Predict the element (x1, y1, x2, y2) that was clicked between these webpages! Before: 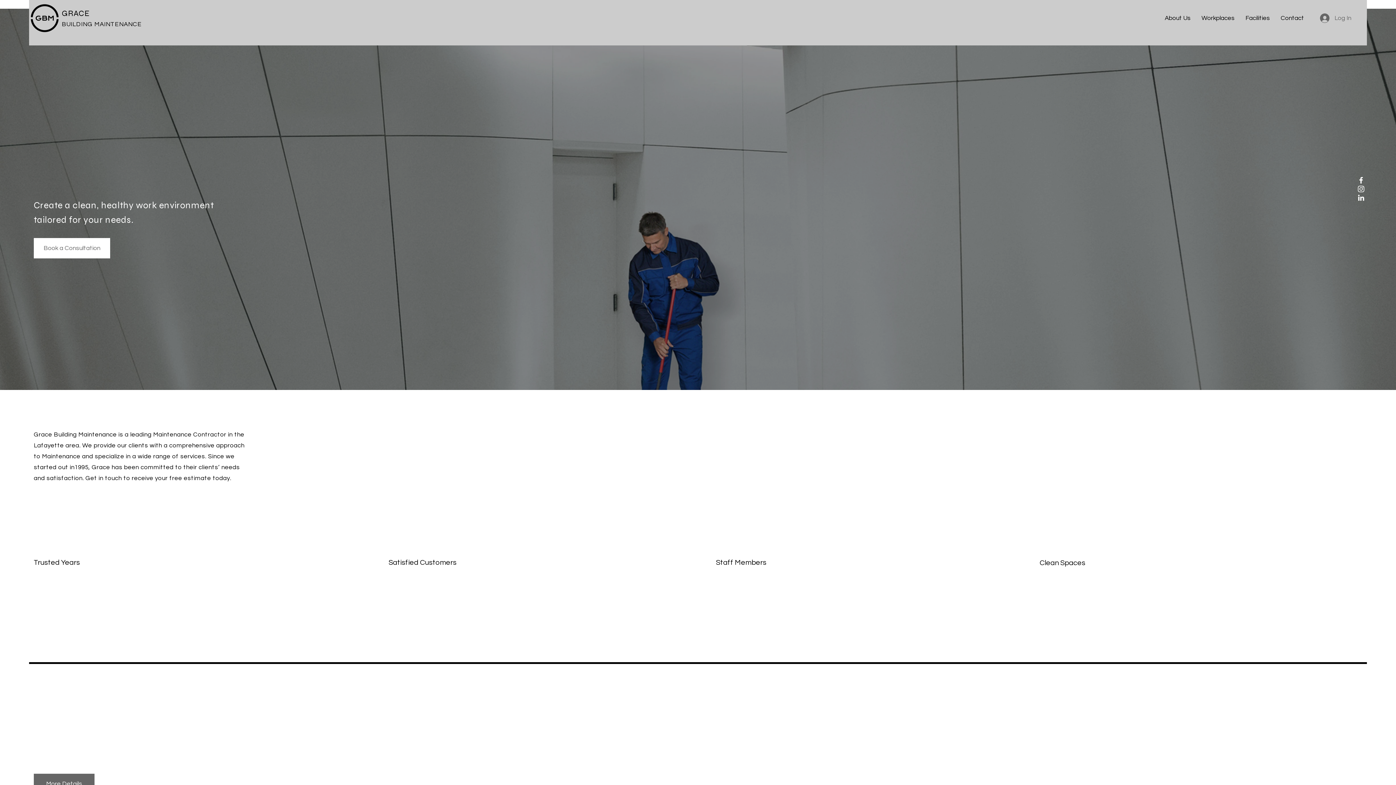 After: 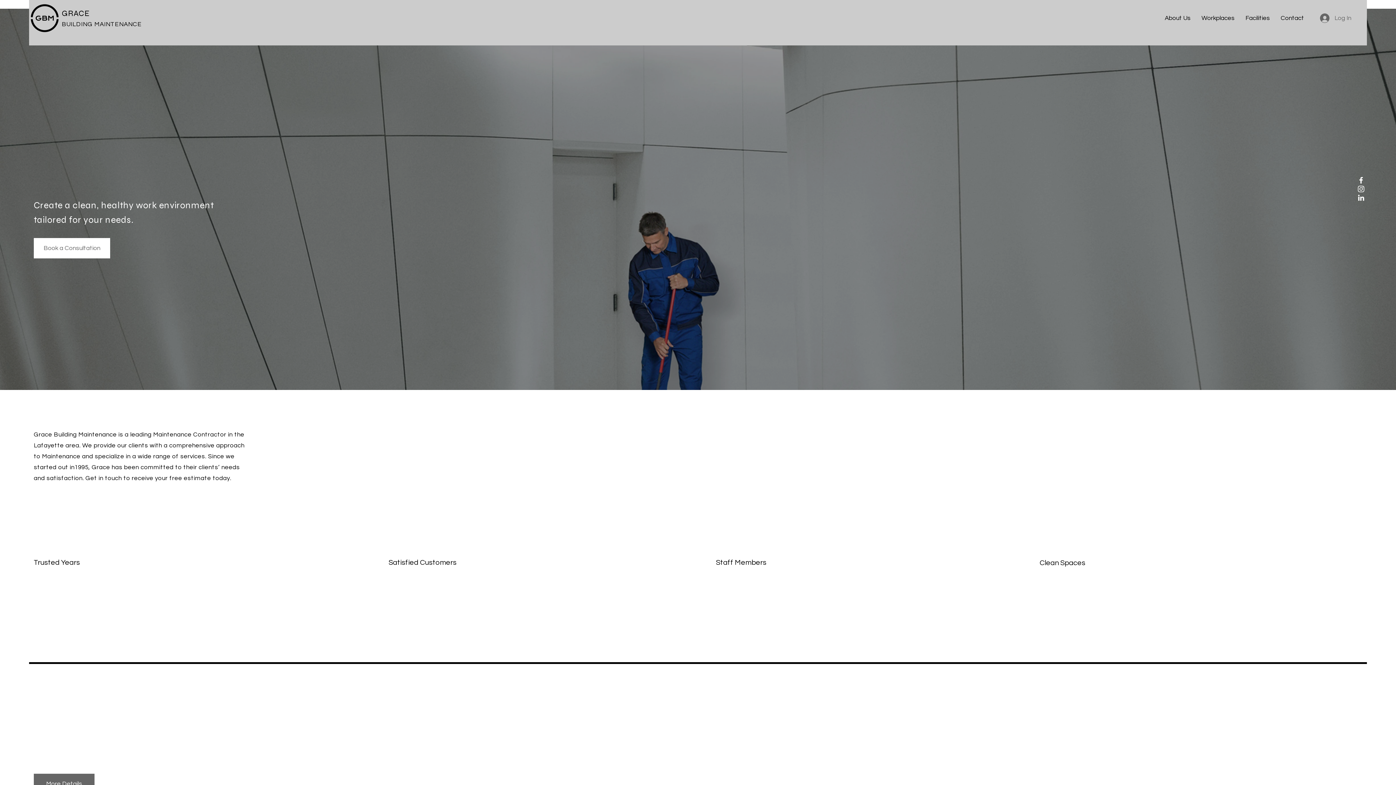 Action: label: Instagram bbox: (1356, 184, 1365, 193)